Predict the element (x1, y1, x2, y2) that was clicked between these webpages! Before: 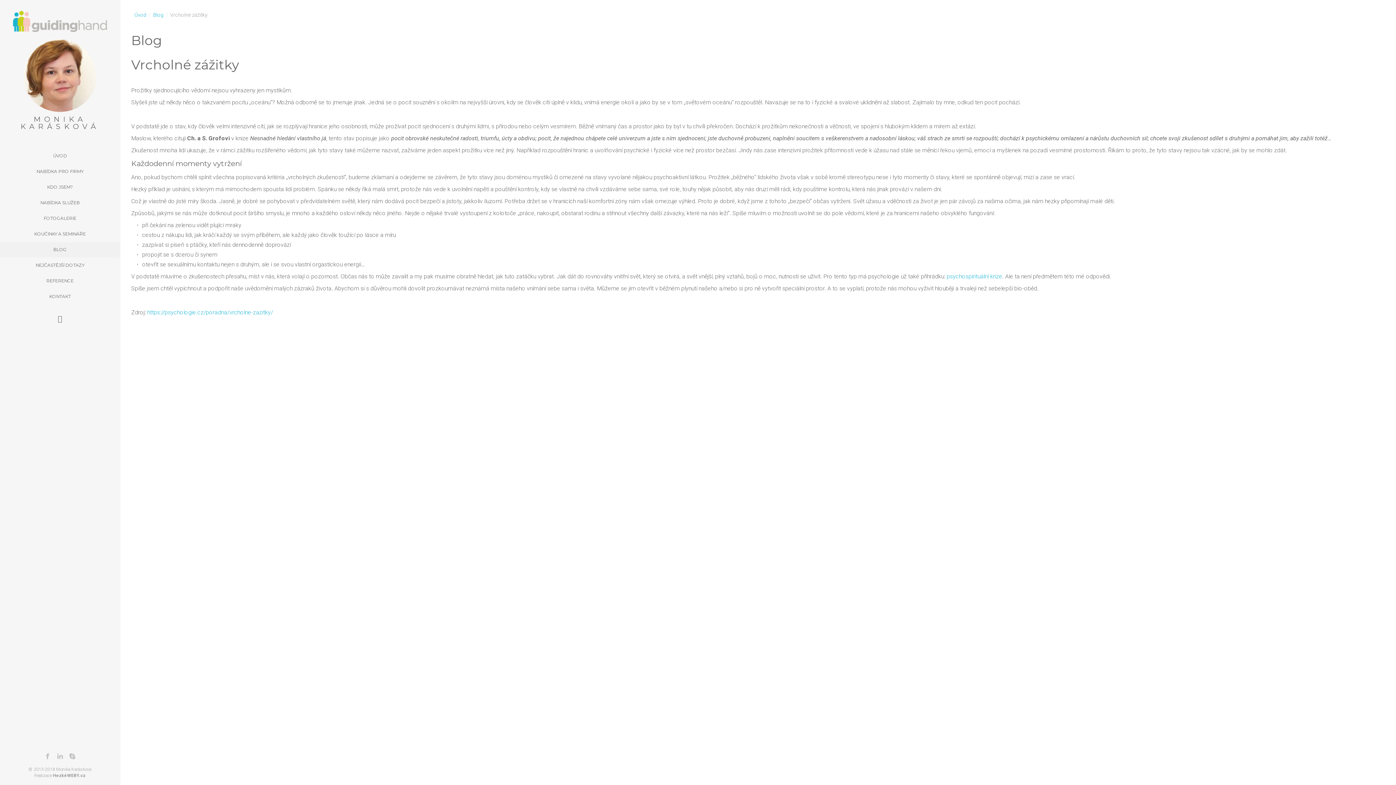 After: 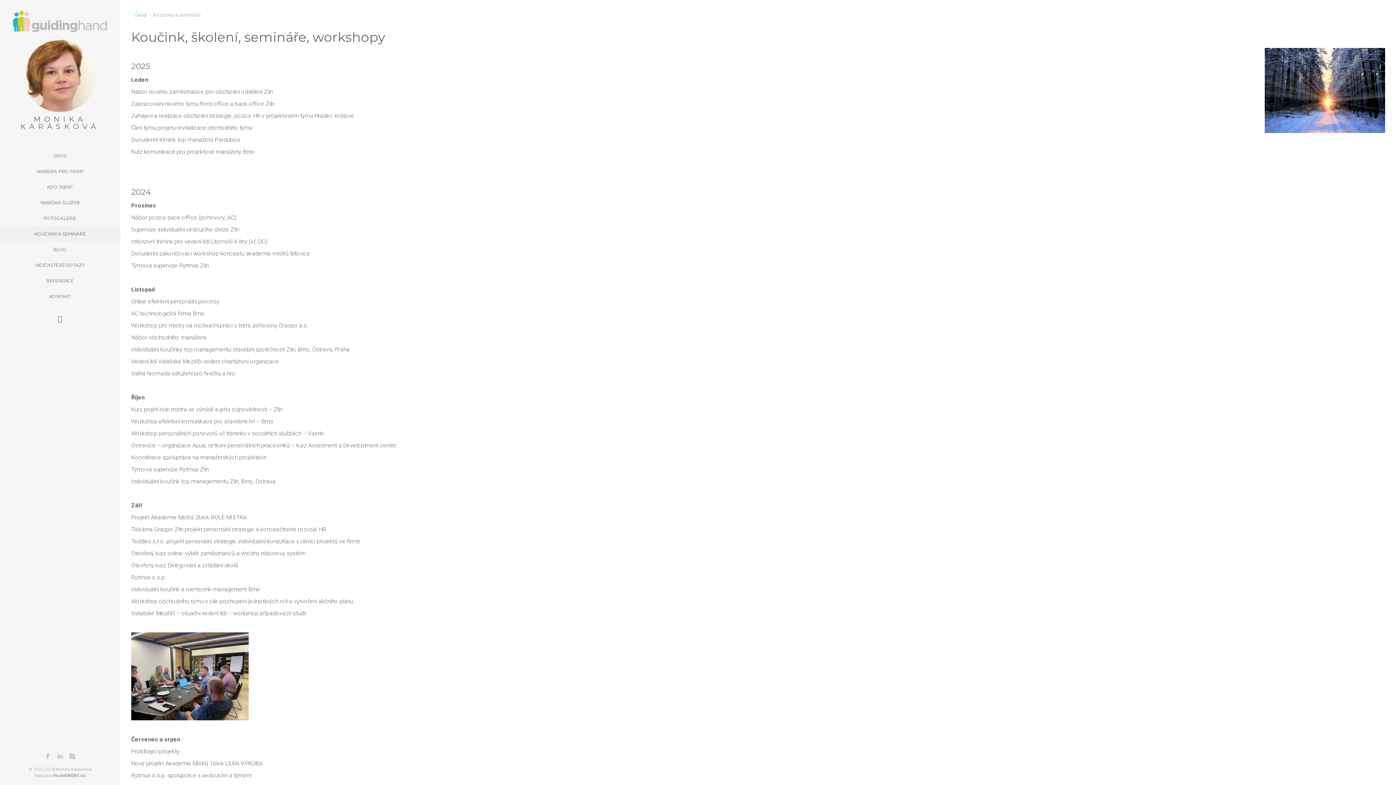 Action: label: KOUČINKY A SEMINÁŘE bbox: (0, 226, 120, 241)